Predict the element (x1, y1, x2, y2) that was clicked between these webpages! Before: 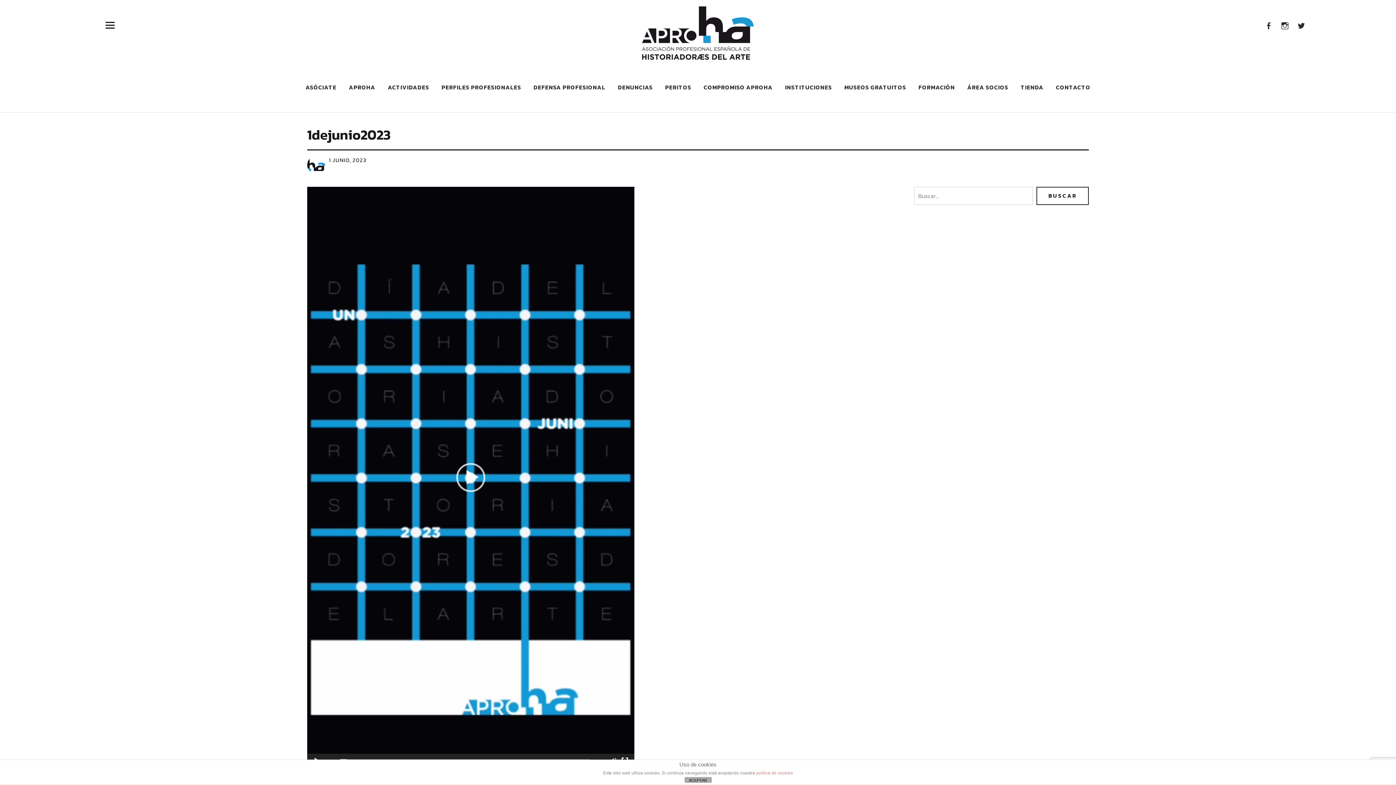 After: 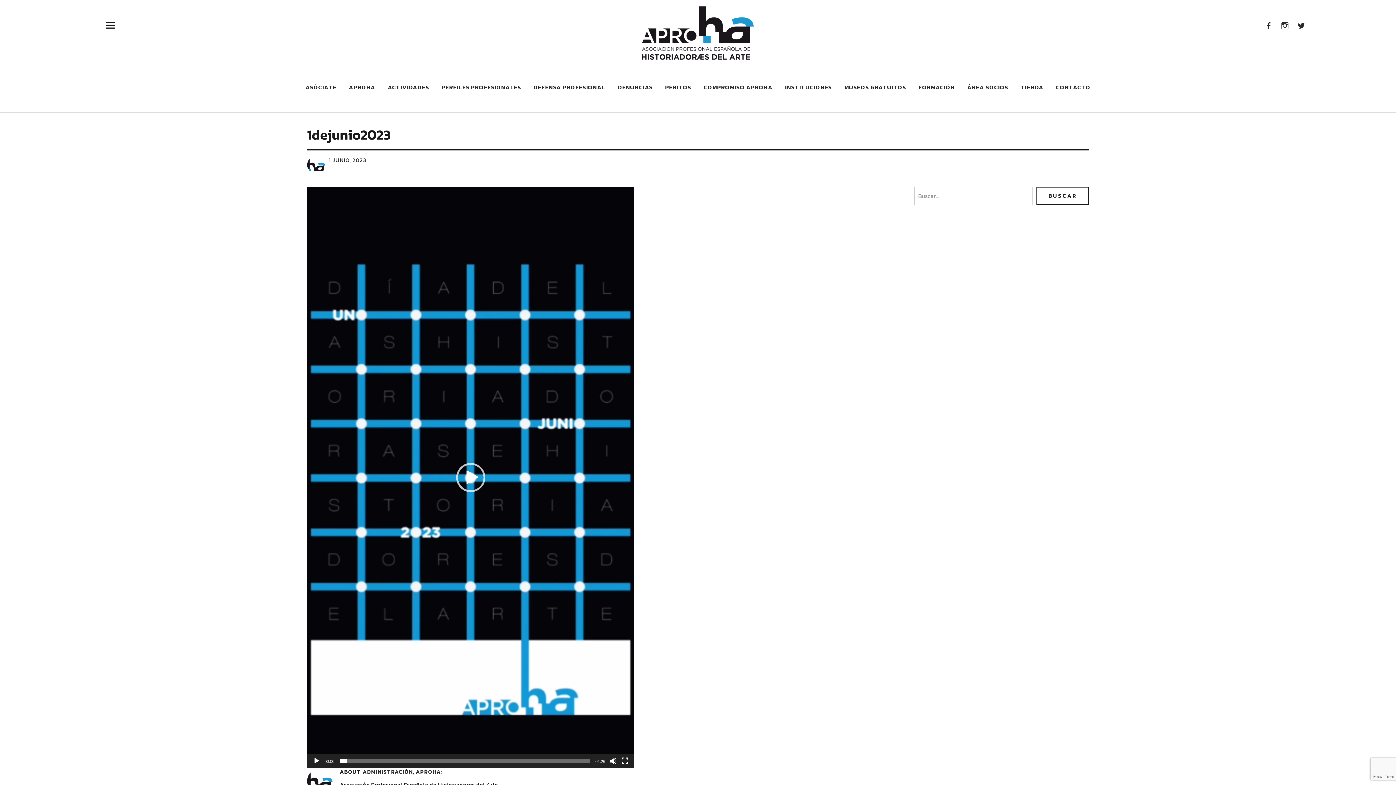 Action: bbox: (684, 777, 711, 783) label: ACEPTAR